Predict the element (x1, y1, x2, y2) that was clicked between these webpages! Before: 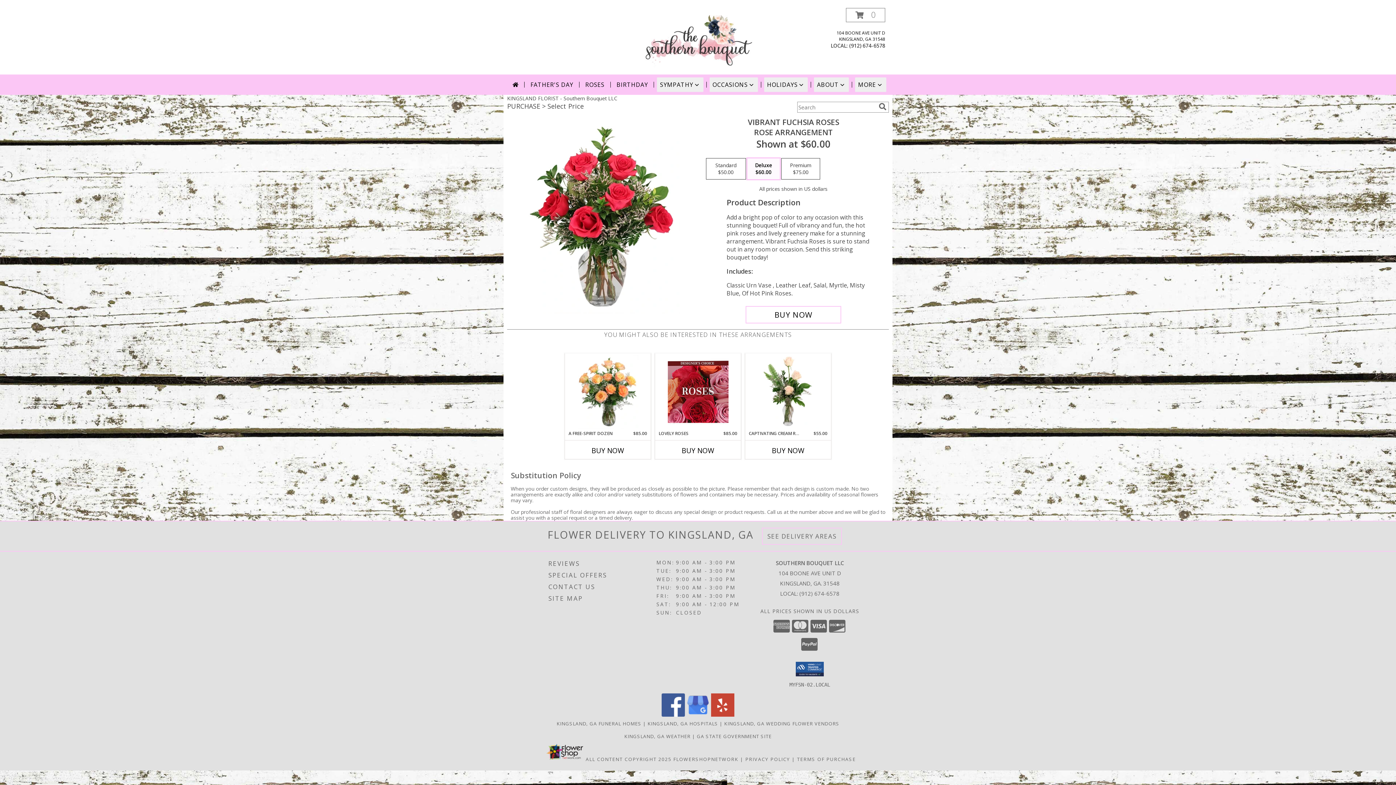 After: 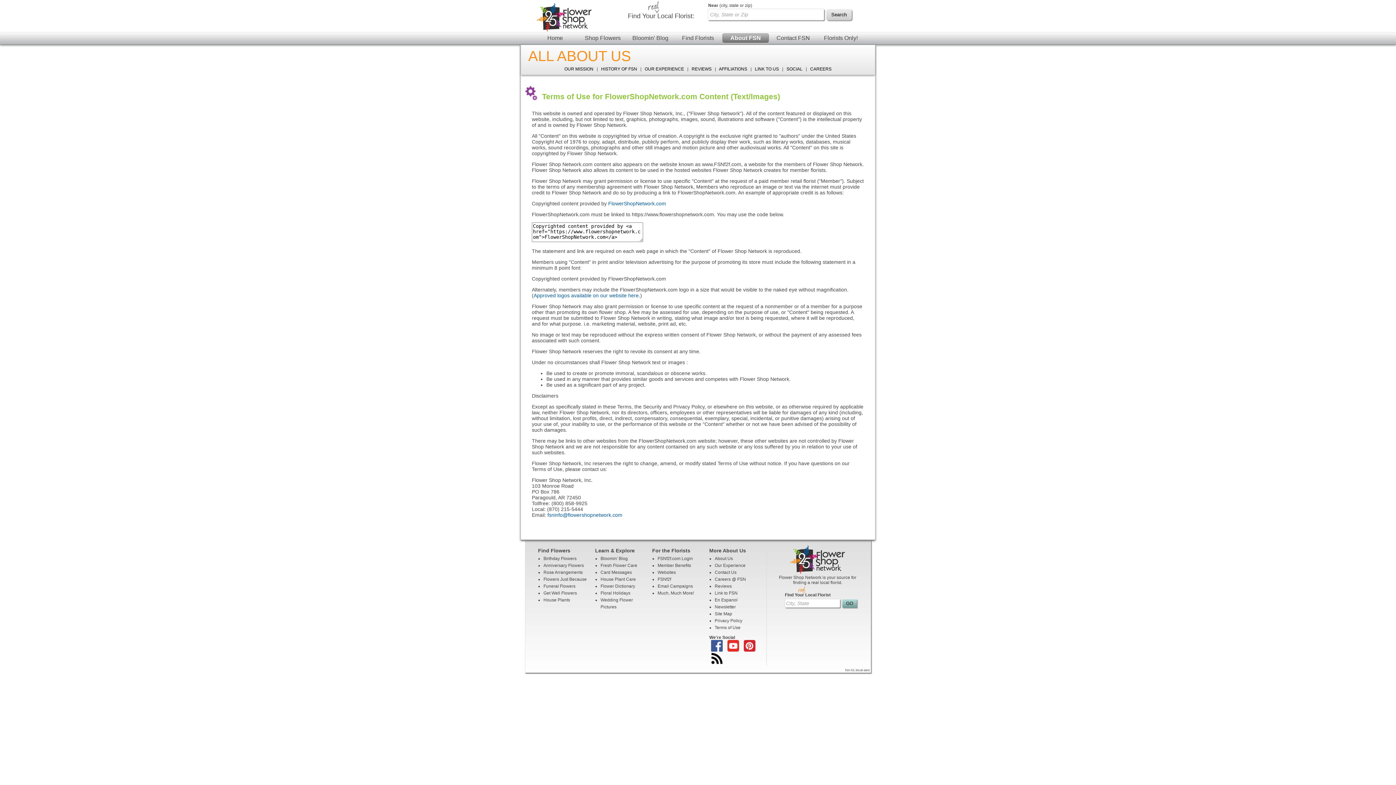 Action: label: Open Flower shop network terms of use in new window bbox: (585, 756, 671, 762)